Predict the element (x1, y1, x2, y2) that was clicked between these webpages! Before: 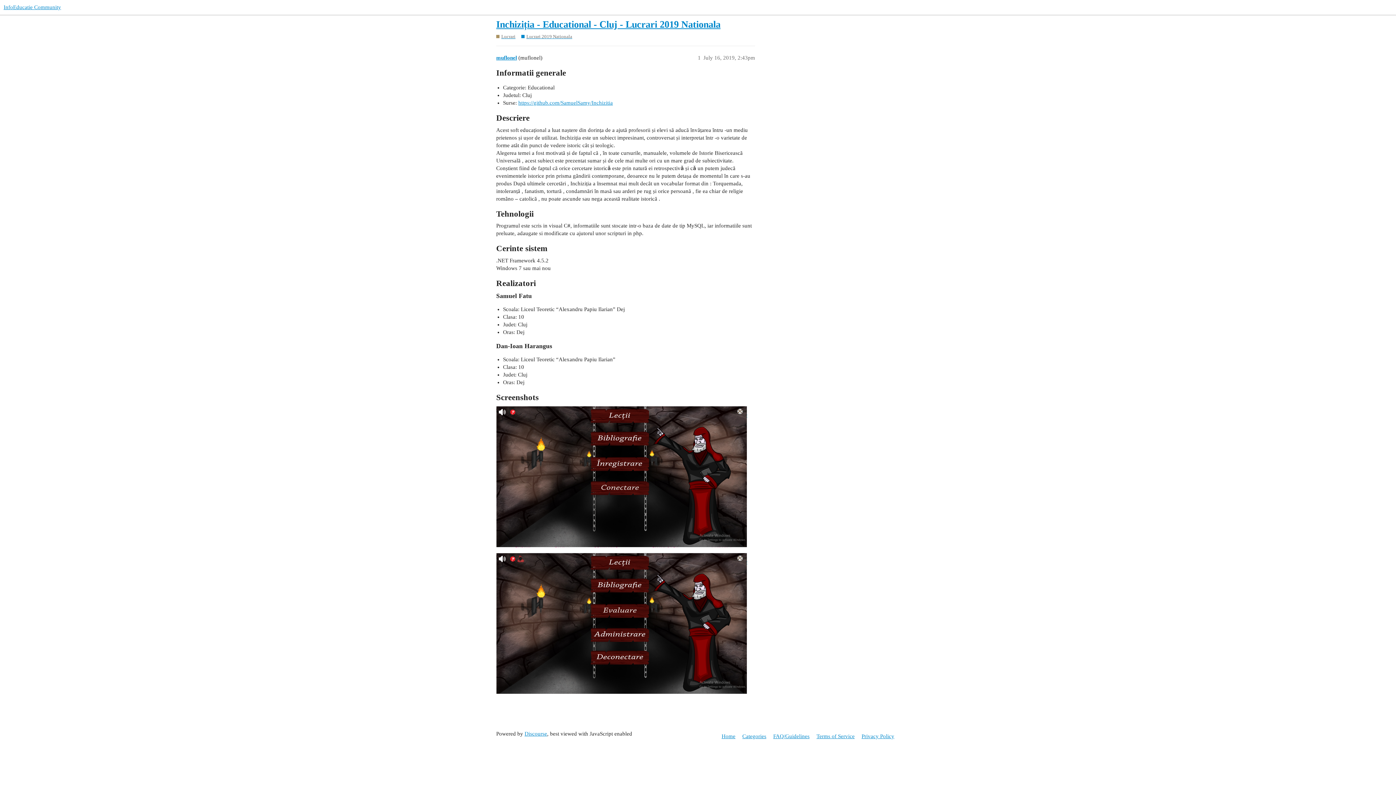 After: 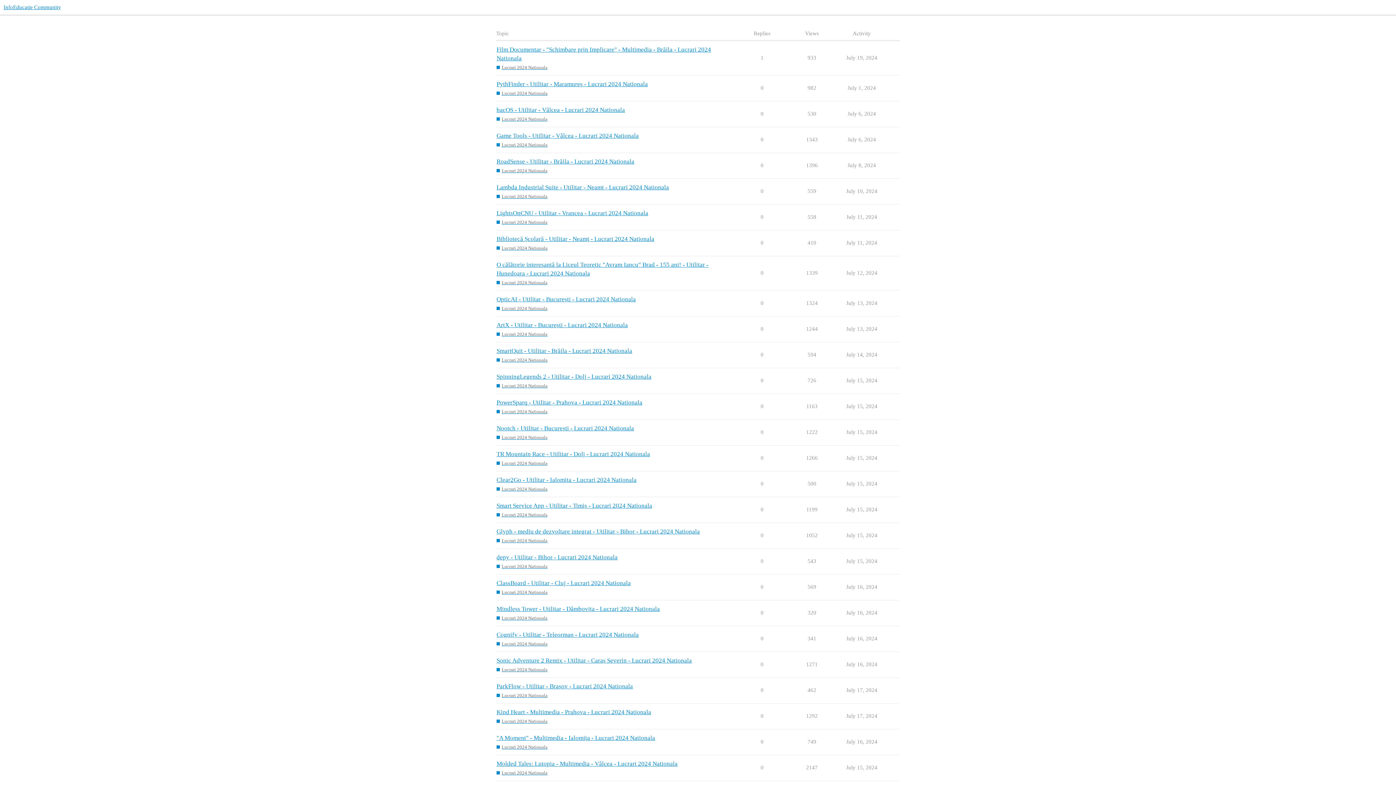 Action: label: InfoEducatie Community bbox: (3, 4, 61, 10)